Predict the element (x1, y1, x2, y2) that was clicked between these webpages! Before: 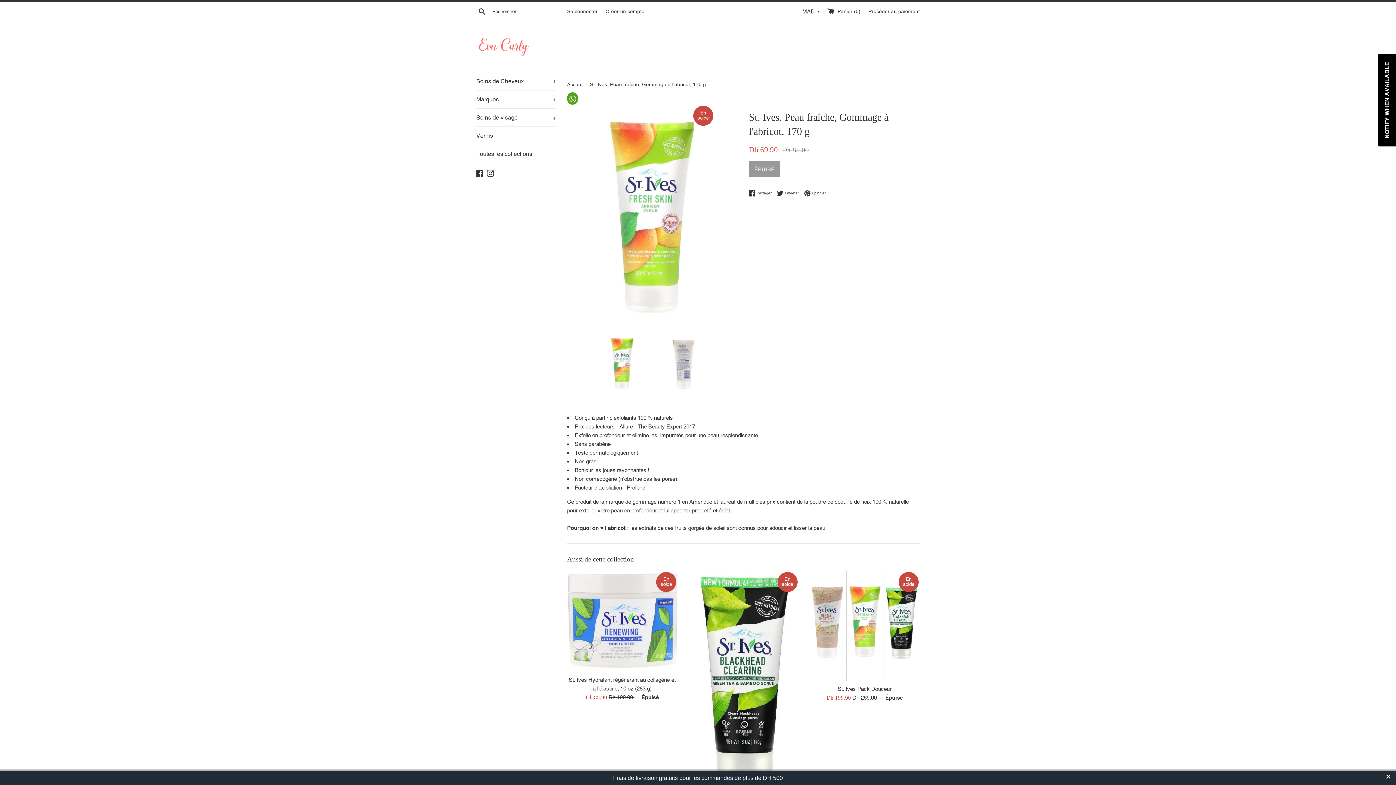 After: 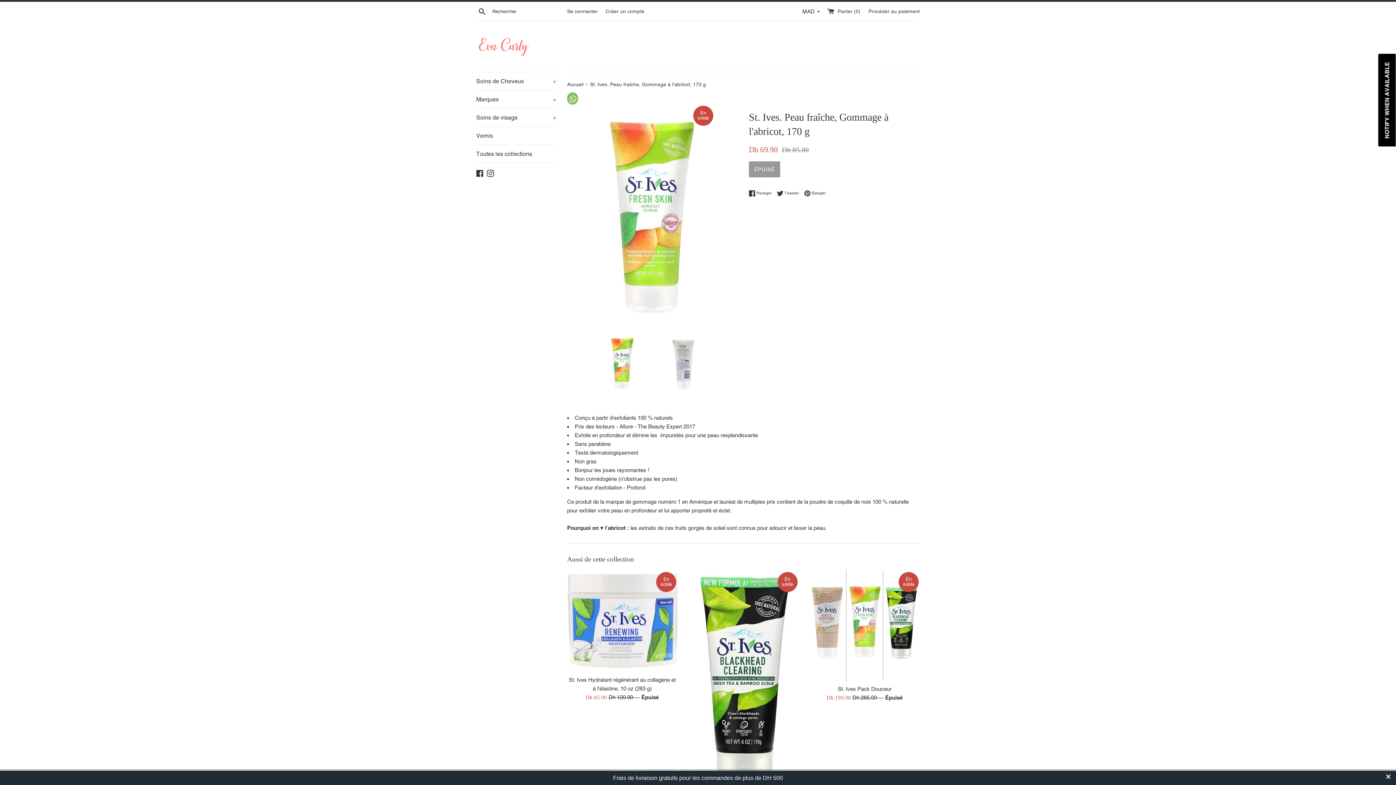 Action: bbox: (567, 92, 578, 104)